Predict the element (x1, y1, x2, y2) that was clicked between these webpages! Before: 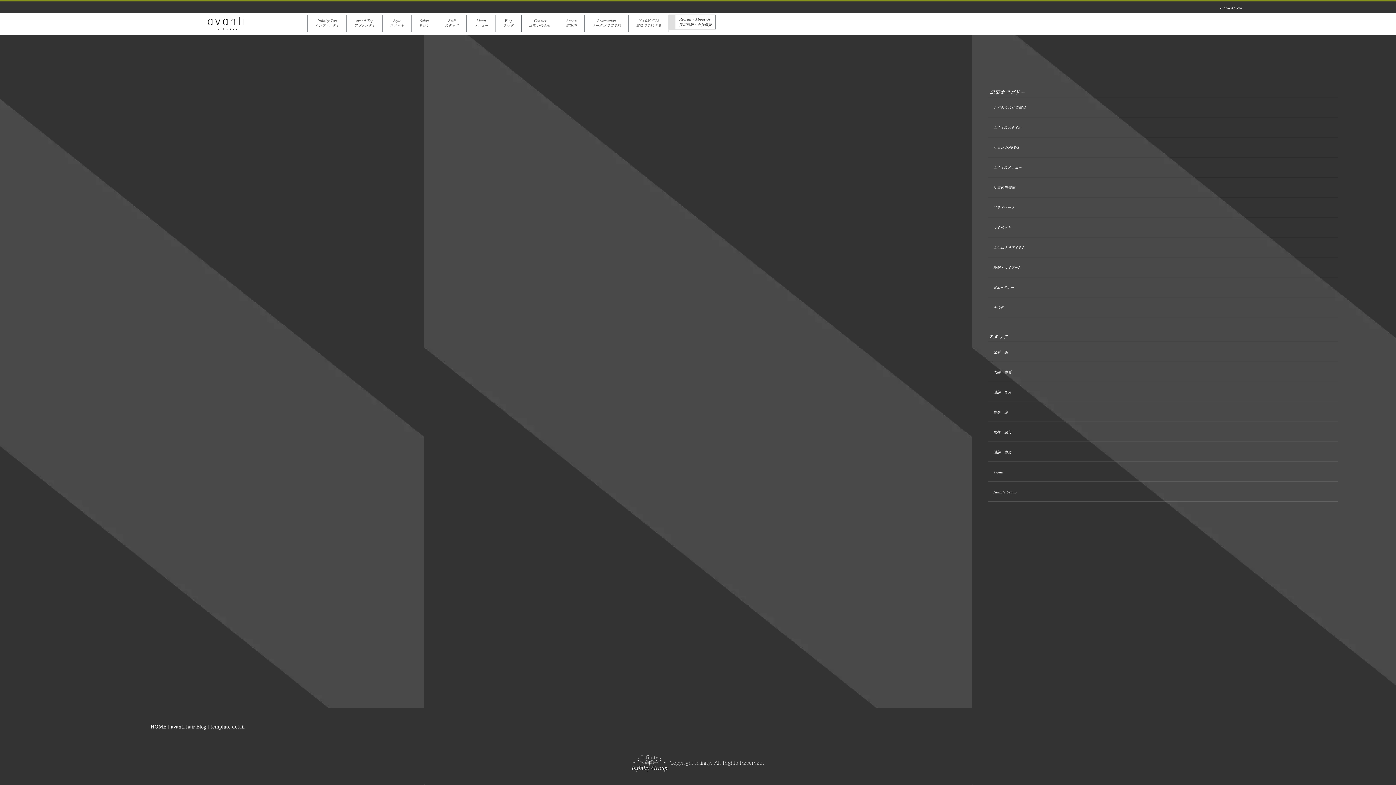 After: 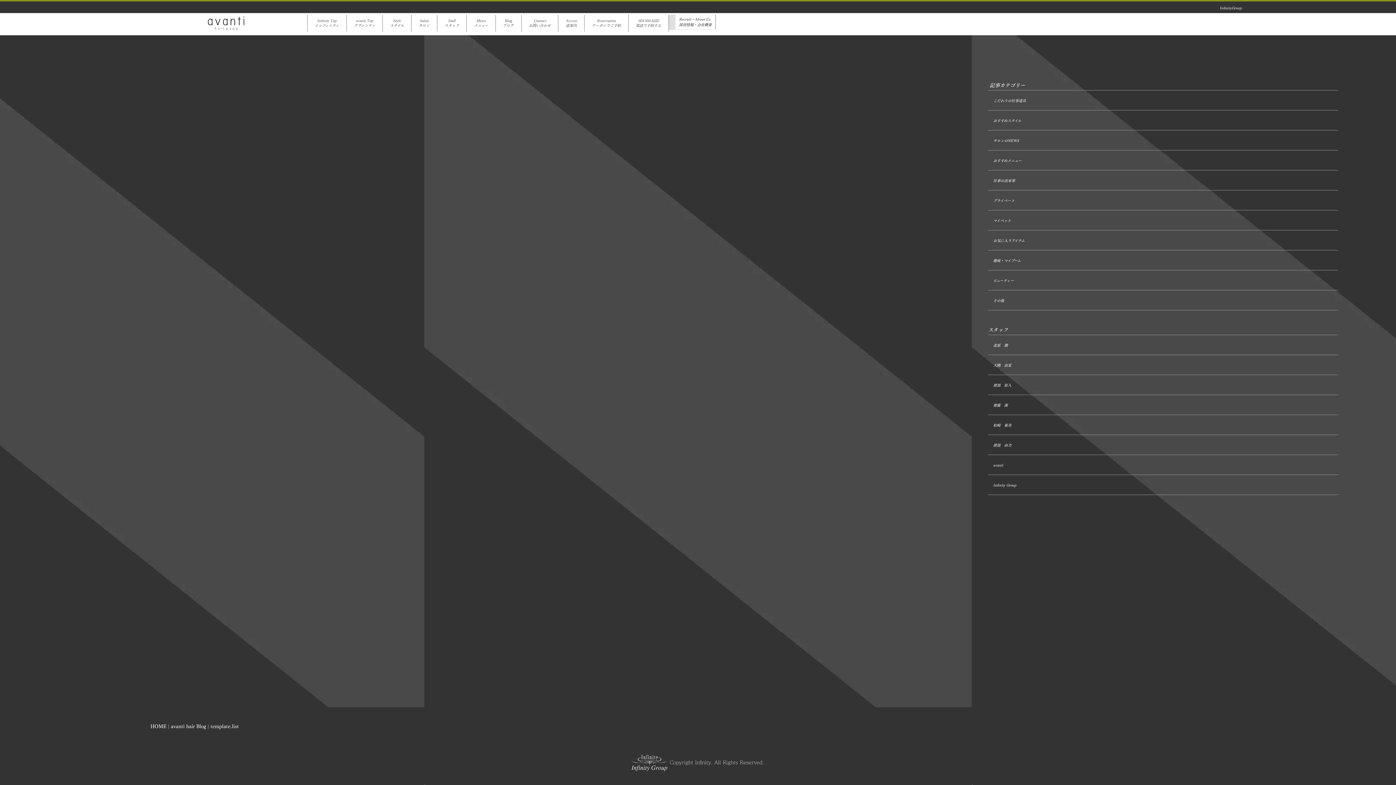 Action: bbox: (993, 429, 1011, 435) label: 松崎　亜美